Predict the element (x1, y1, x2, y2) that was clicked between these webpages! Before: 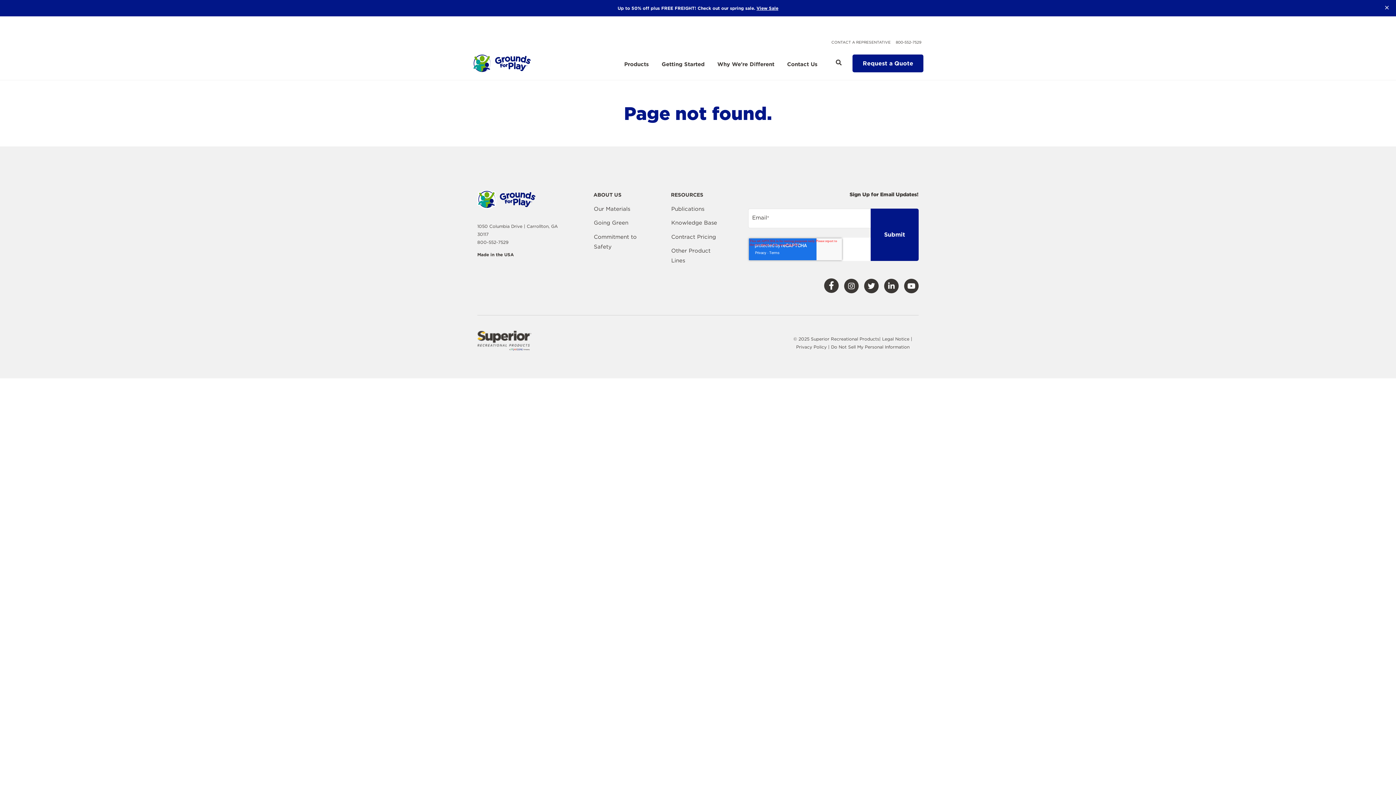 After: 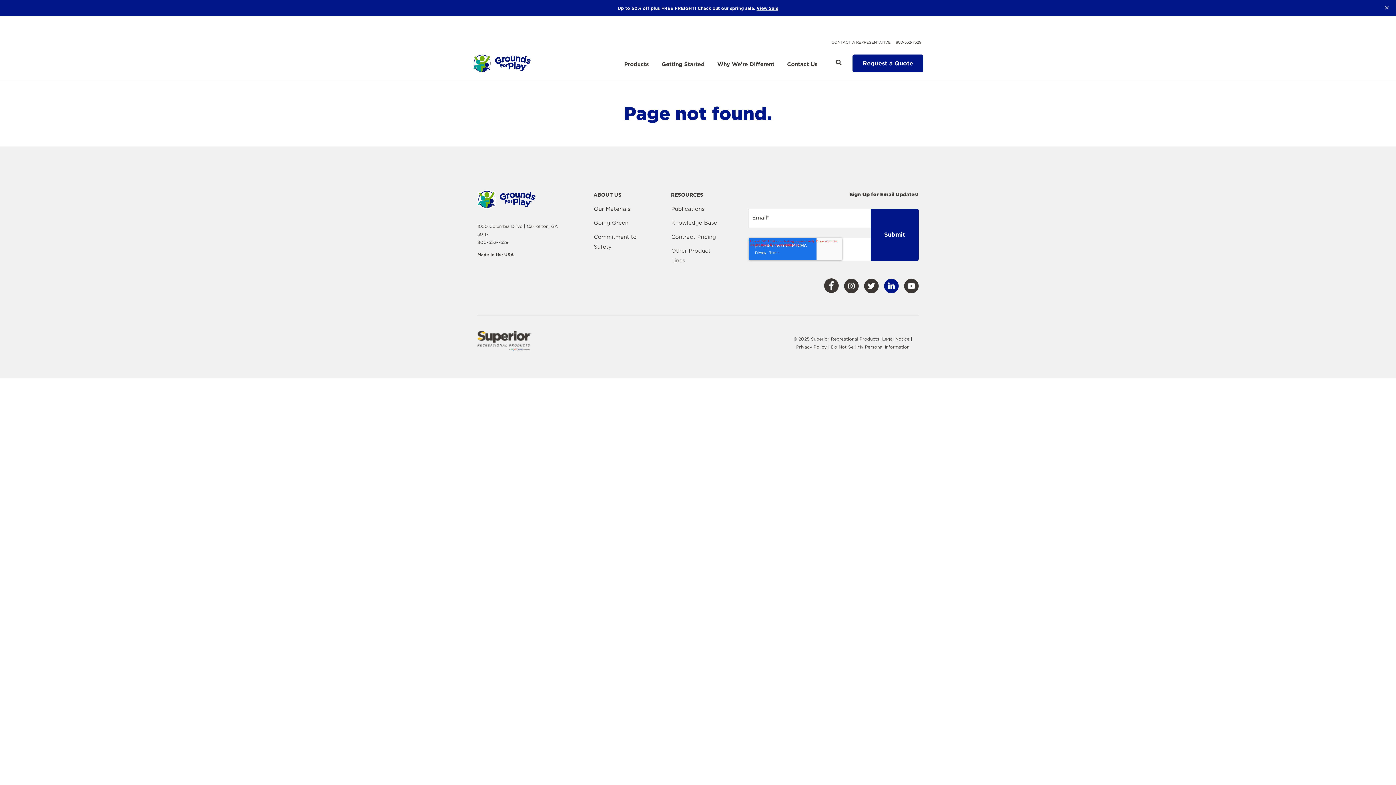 Action: bbox: (884, 278, 898, 293) label: Visit Our LinkedIn